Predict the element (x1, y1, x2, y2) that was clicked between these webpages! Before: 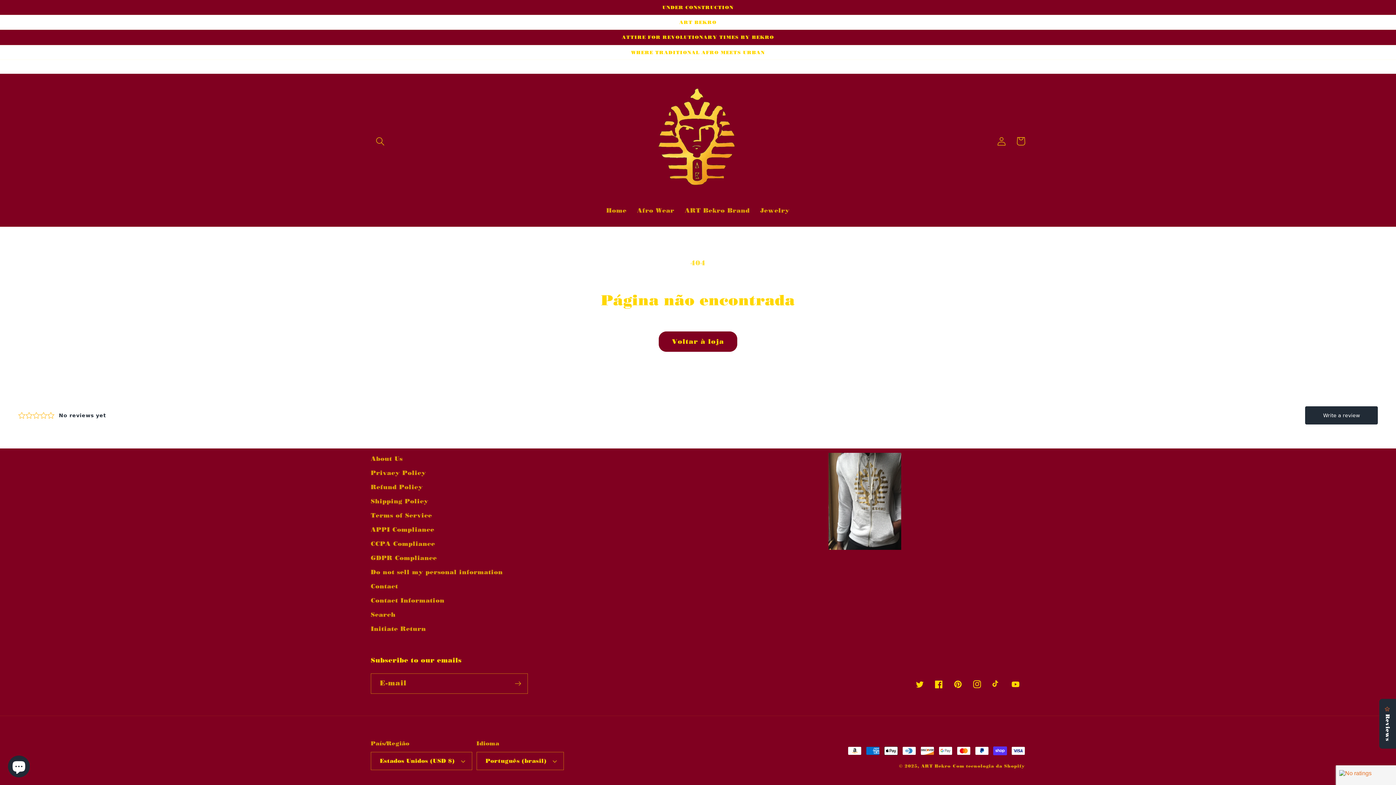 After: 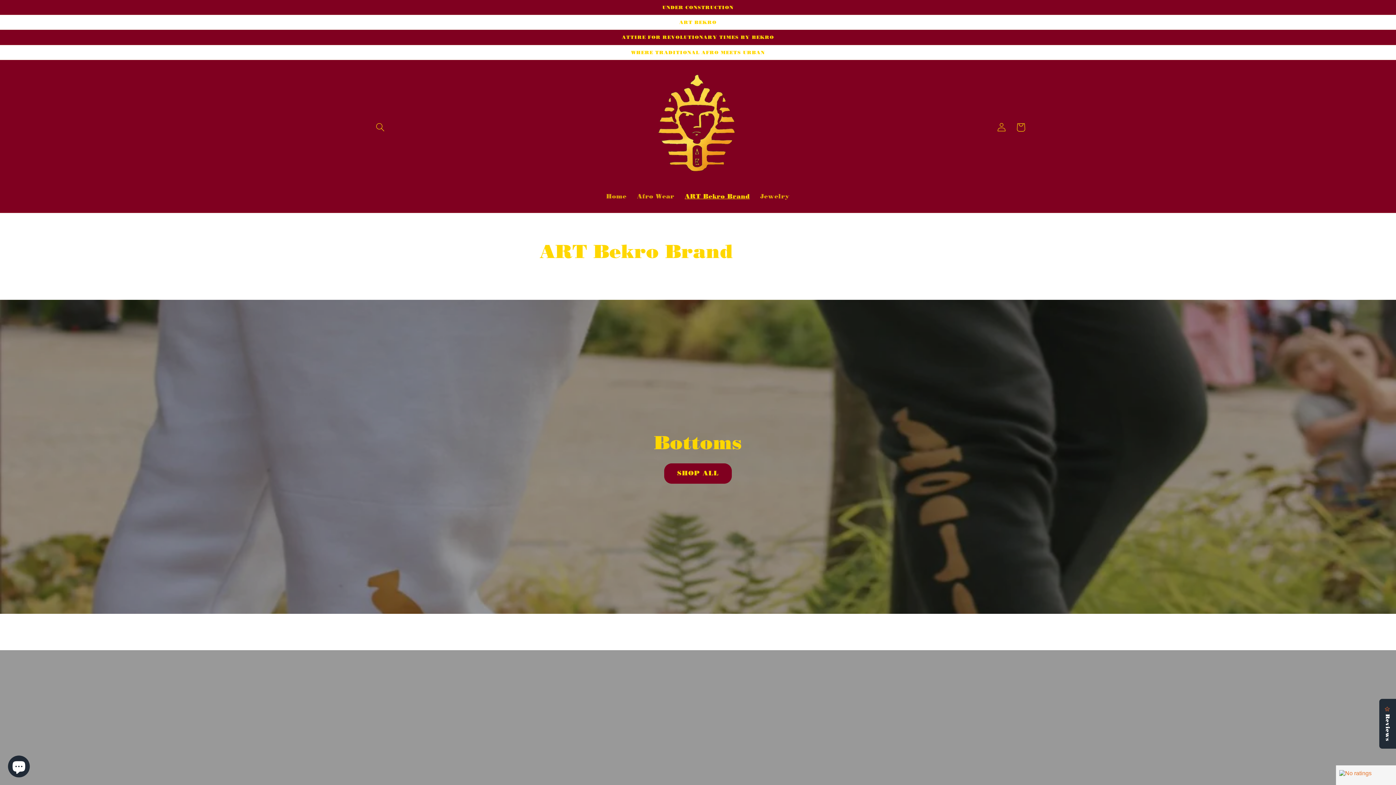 Action: label: ART Bekro Brand bbox: (679, 267, 755, 285)